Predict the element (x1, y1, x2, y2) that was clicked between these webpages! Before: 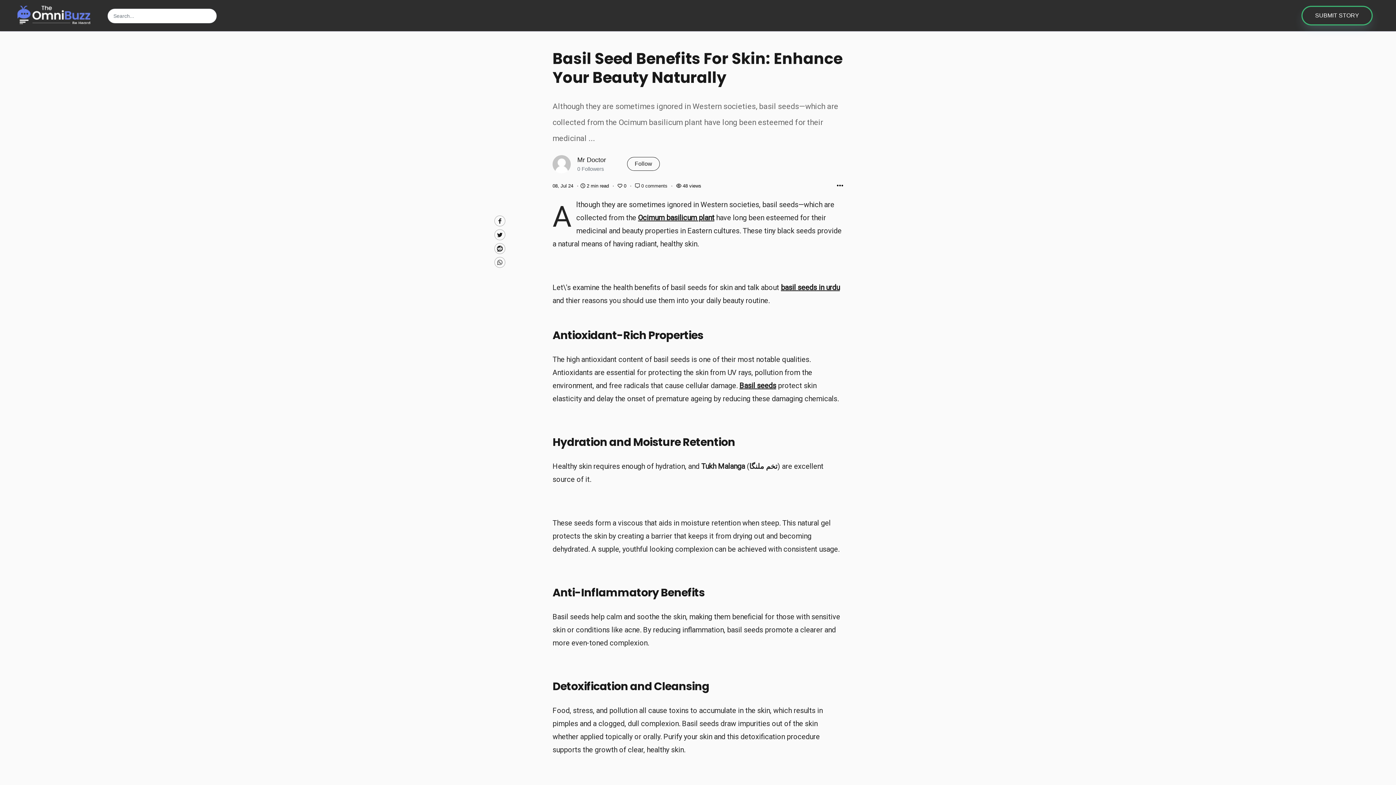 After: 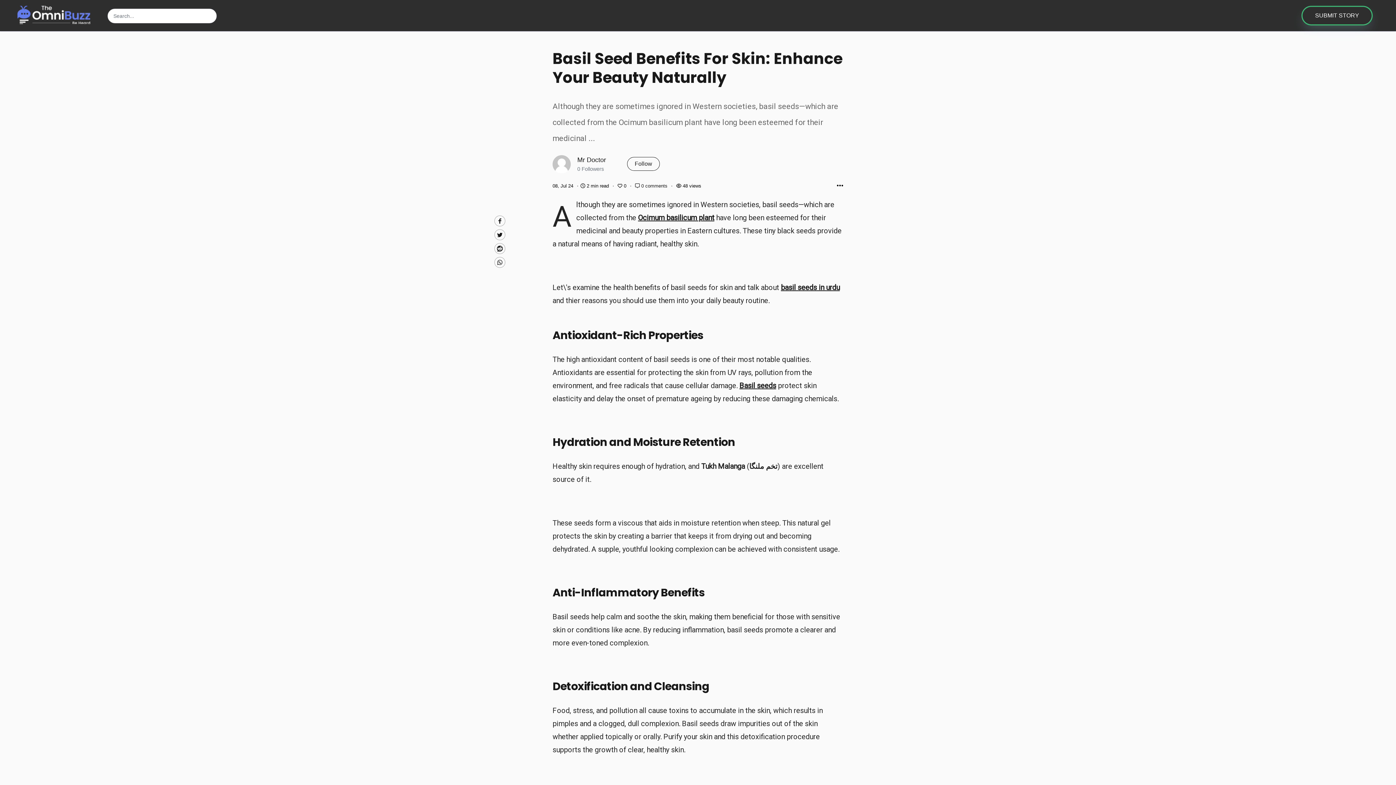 Action: bbox: (494, 257, 505, 268) label: Whatsapp